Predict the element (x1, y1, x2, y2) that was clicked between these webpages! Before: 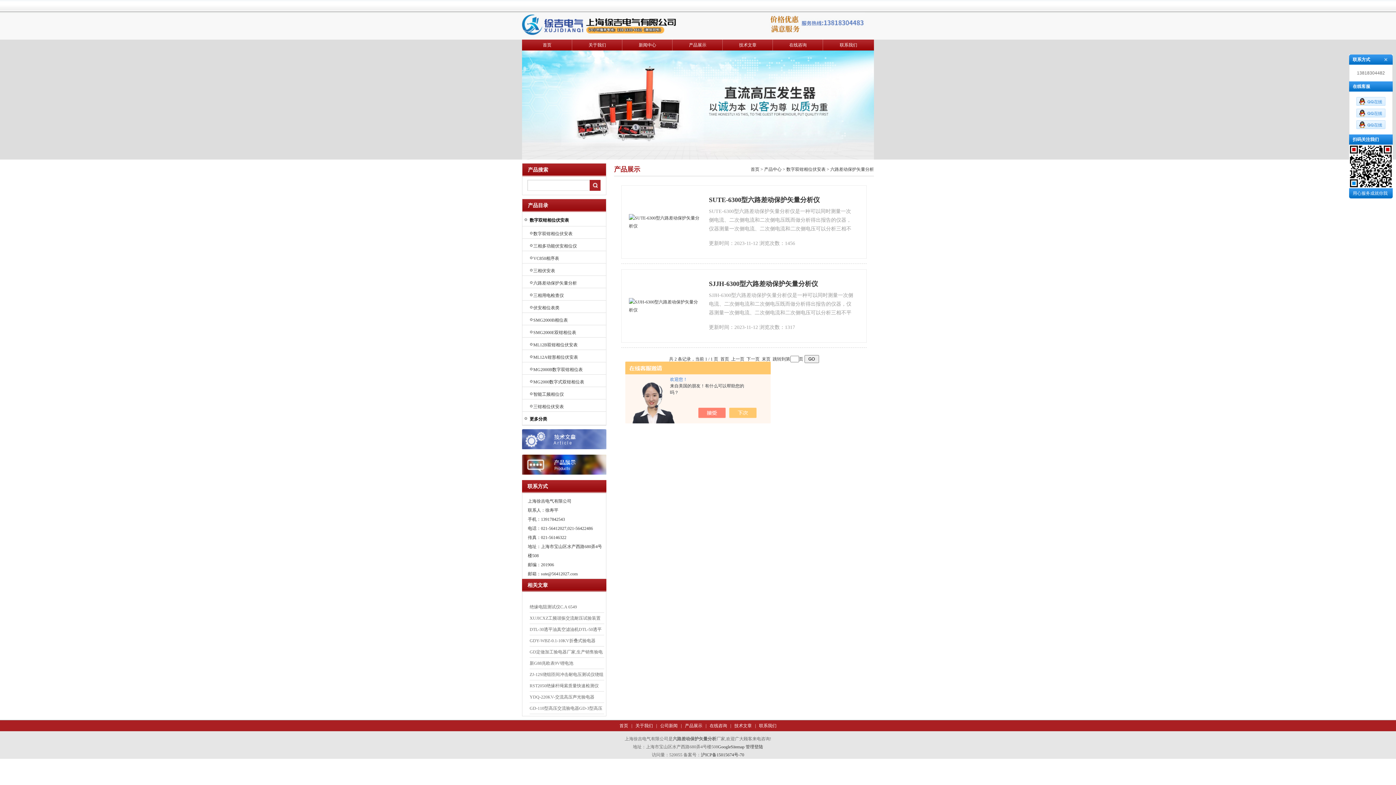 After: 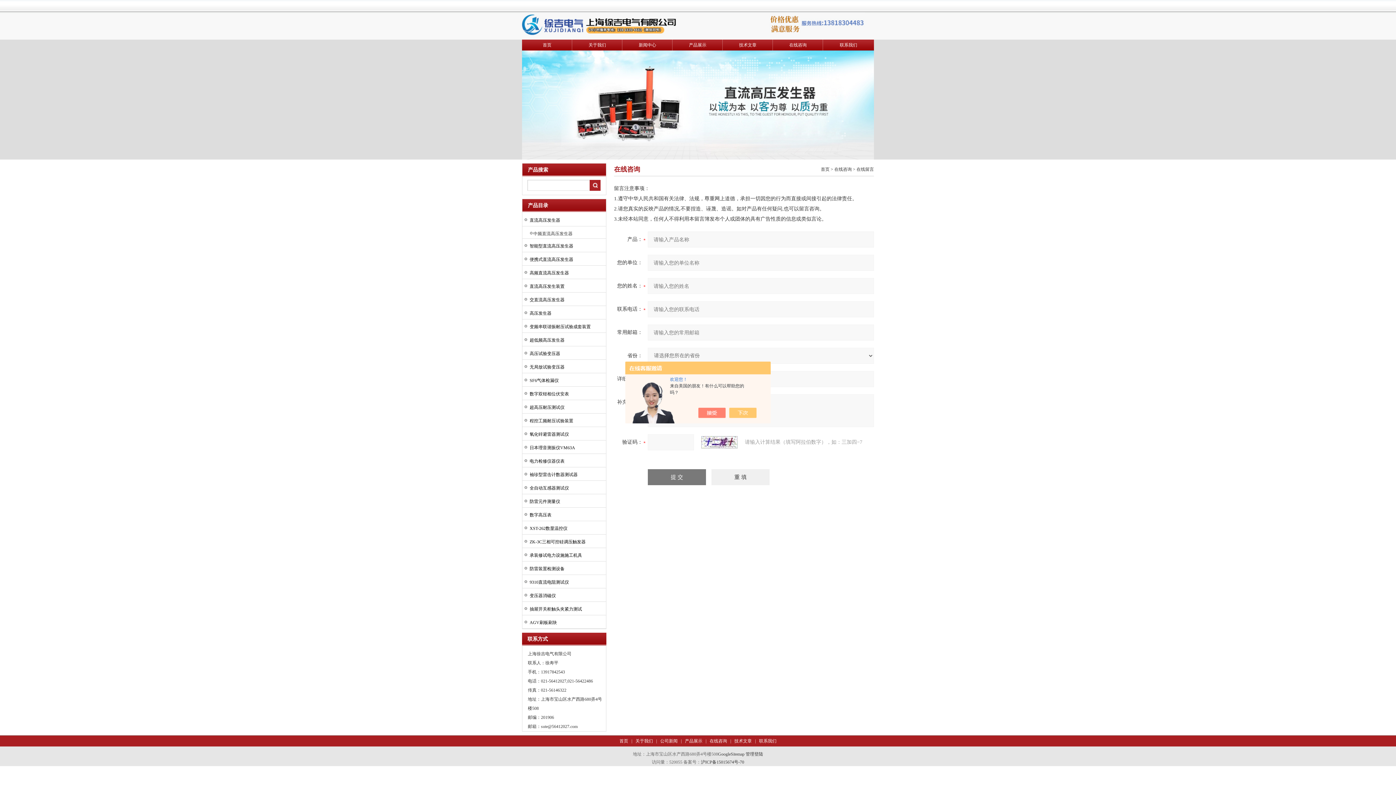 Action: label: 在线咨询 bbox: (773, 39, 823, 50)